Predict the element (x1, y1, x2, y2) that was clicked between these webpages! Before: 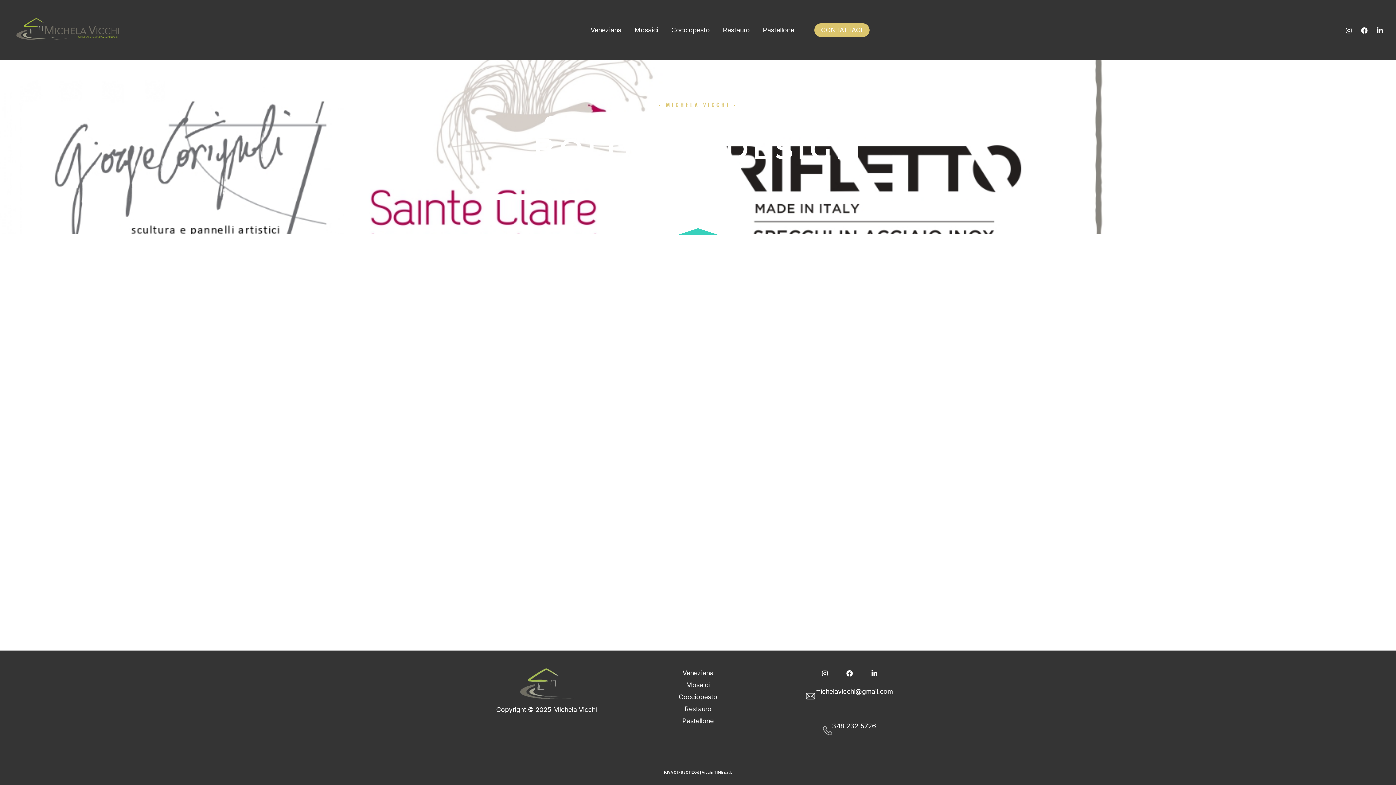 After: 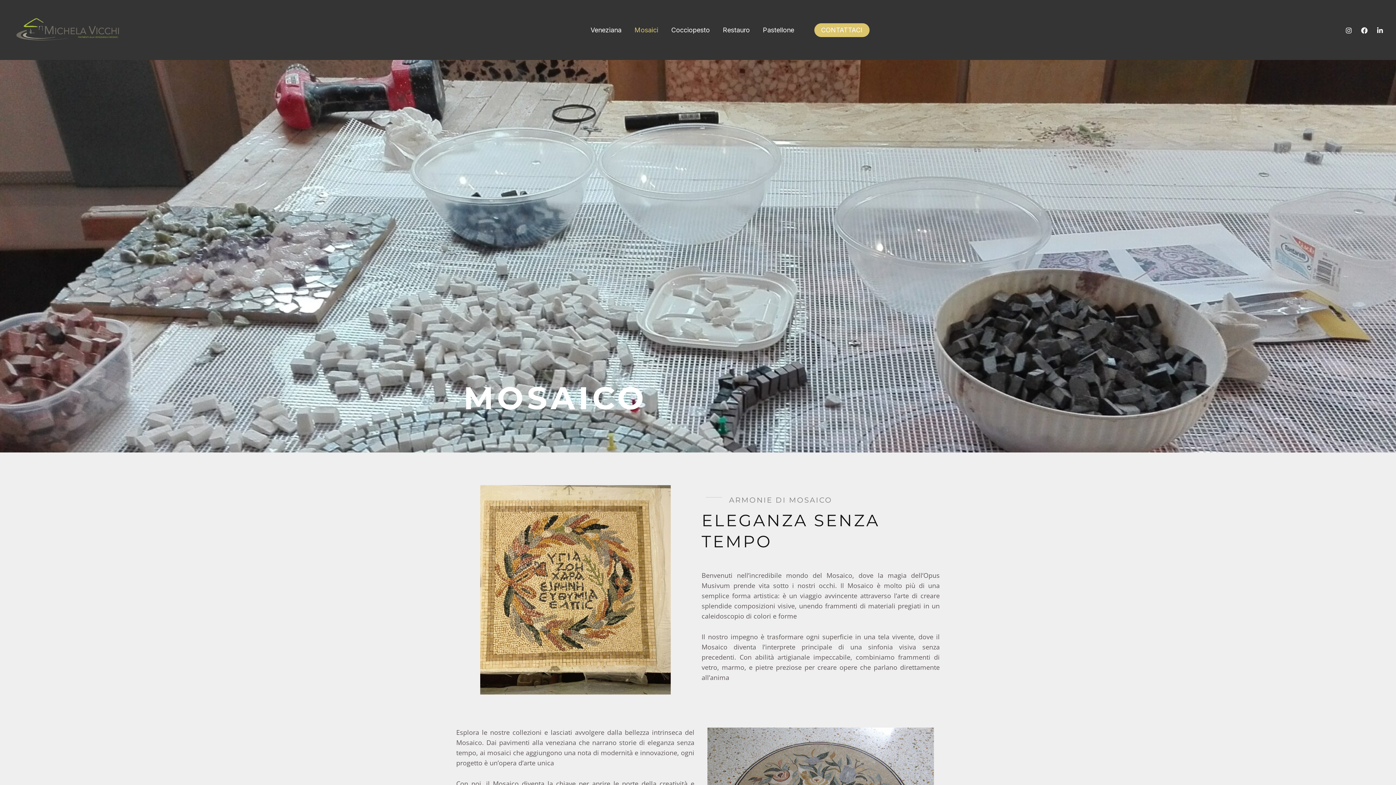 Action: bbox: (686, 679, 709, 691) label: Mosaici